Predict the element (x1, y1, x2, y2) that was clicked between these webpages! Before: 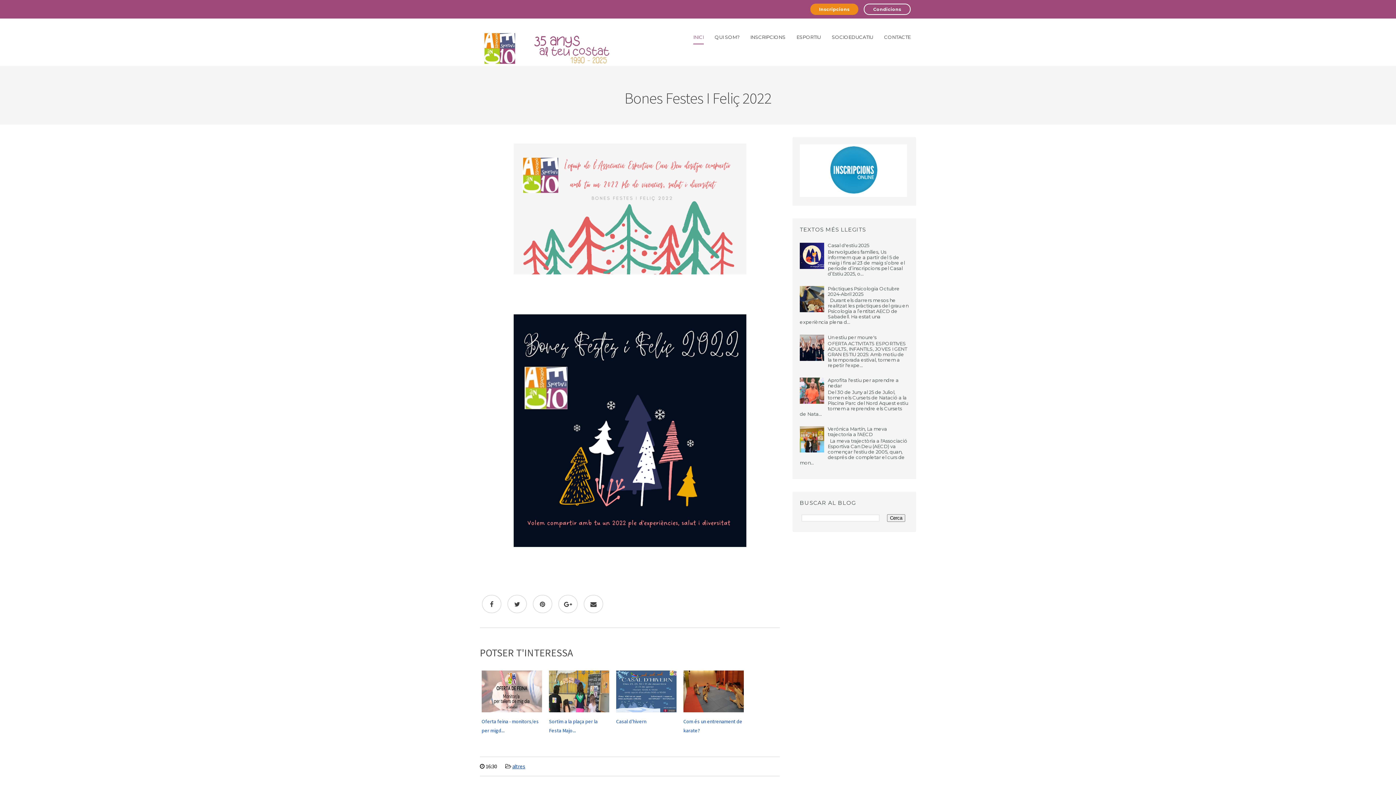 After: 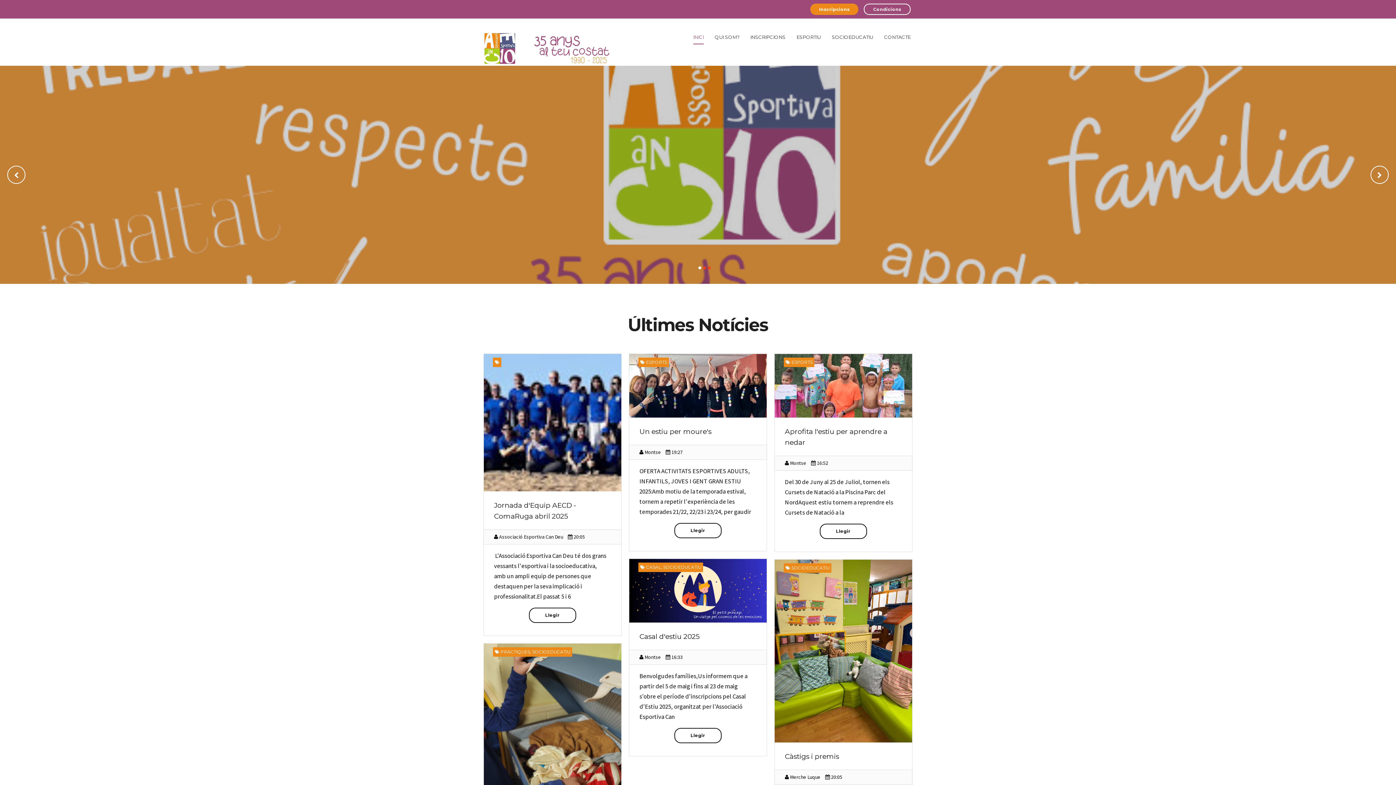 Action: label: INICI bbox: (693, 31, 704, 57)